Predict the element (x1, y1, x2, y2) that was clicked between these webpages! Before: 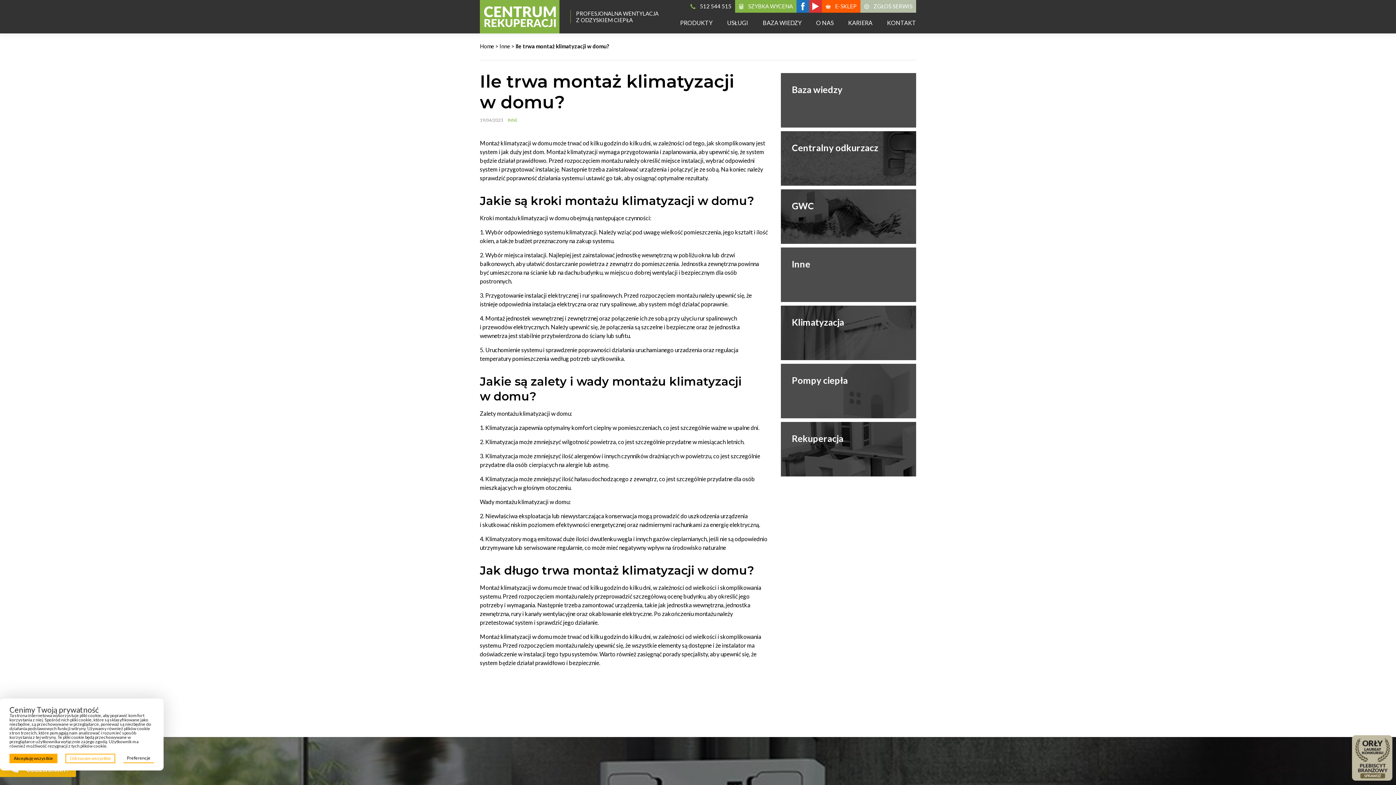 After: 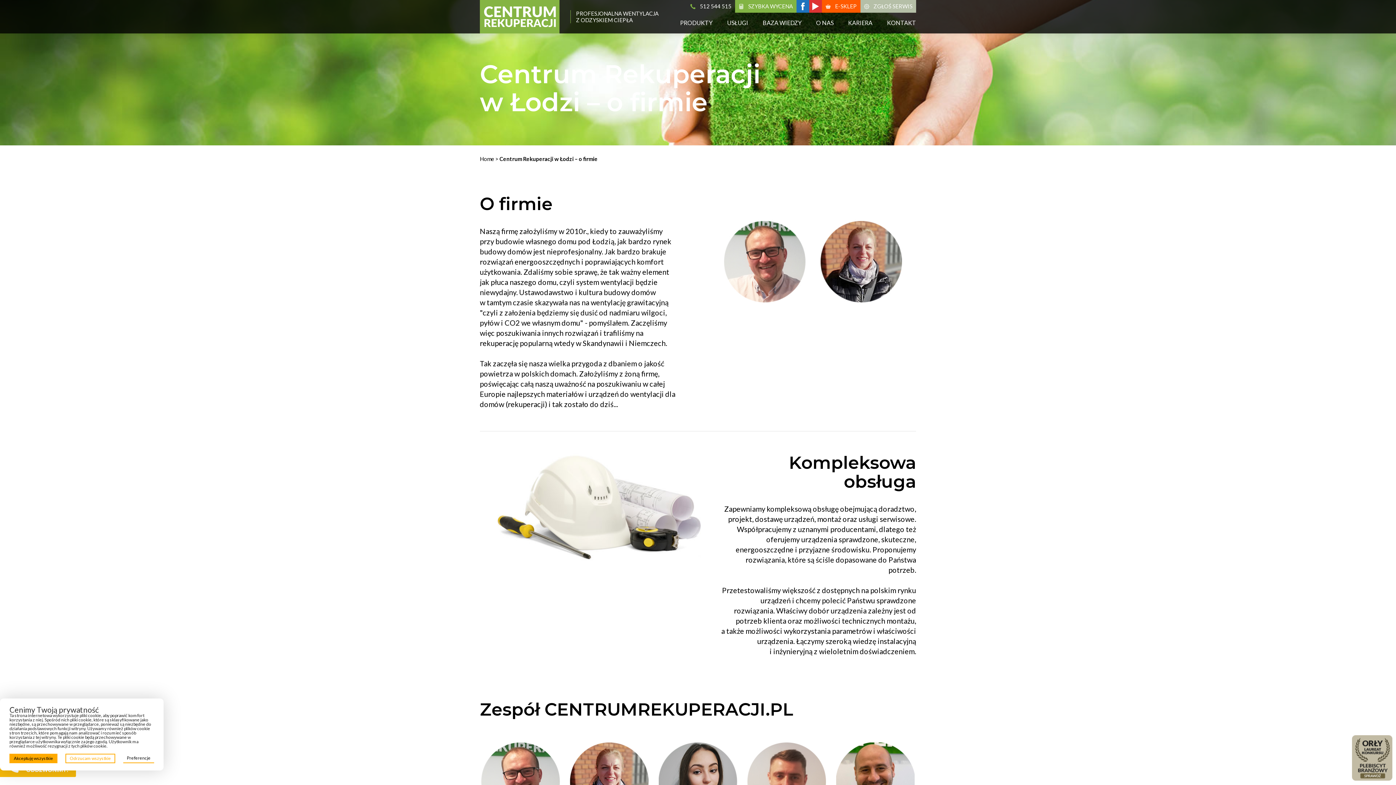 Action: bbox: (816, 20, 833, 25) label: O NAS